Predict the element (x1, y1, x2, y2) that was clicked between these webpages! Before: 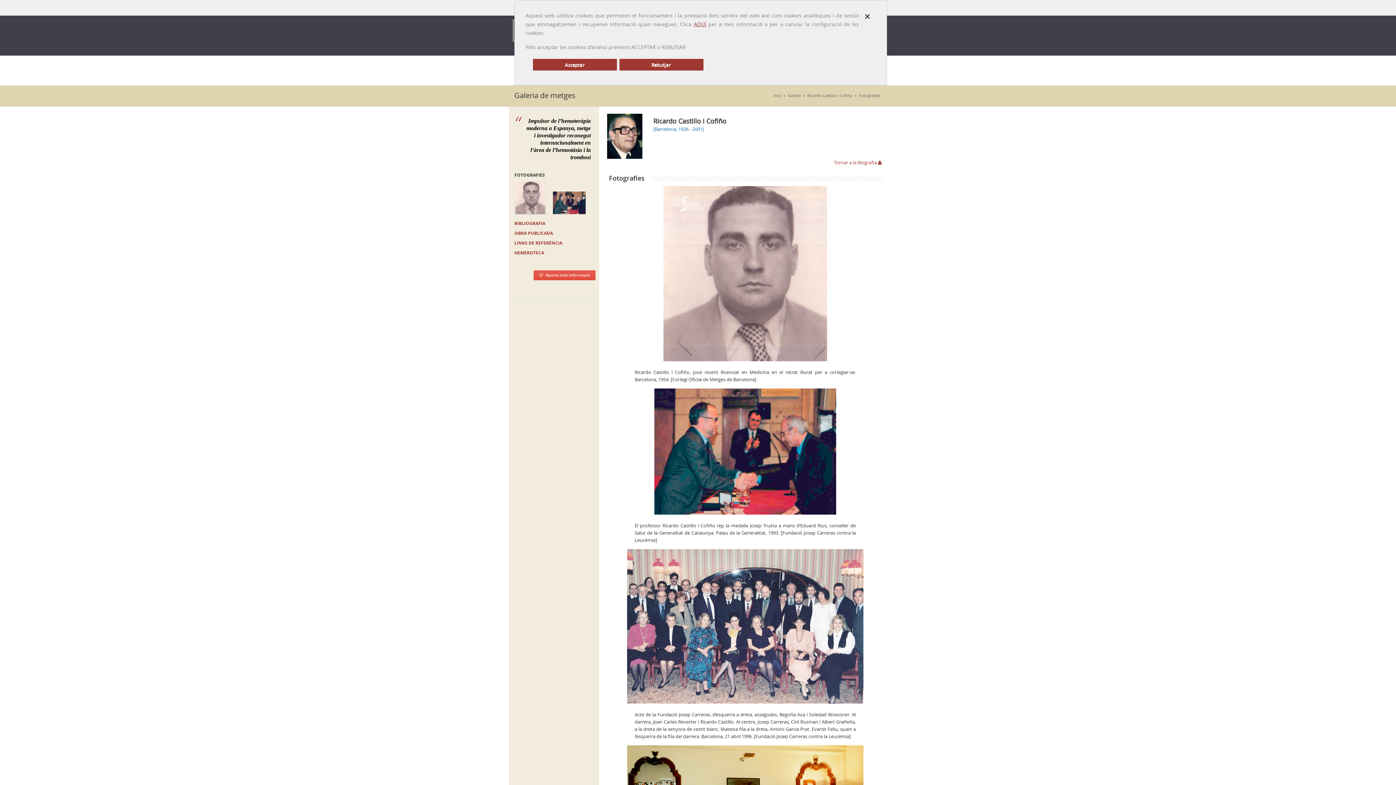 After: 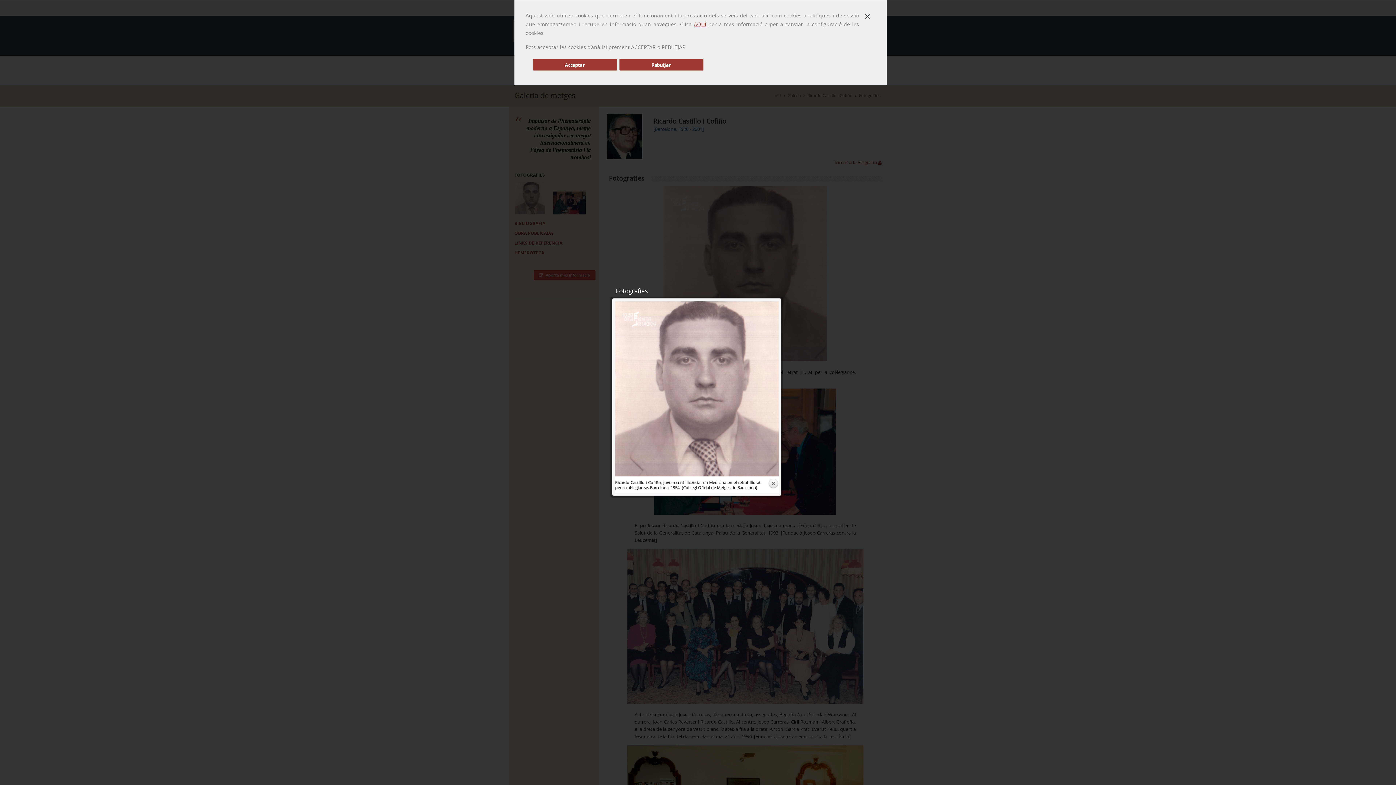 Action: bbox: (611, 186, 879, 361)